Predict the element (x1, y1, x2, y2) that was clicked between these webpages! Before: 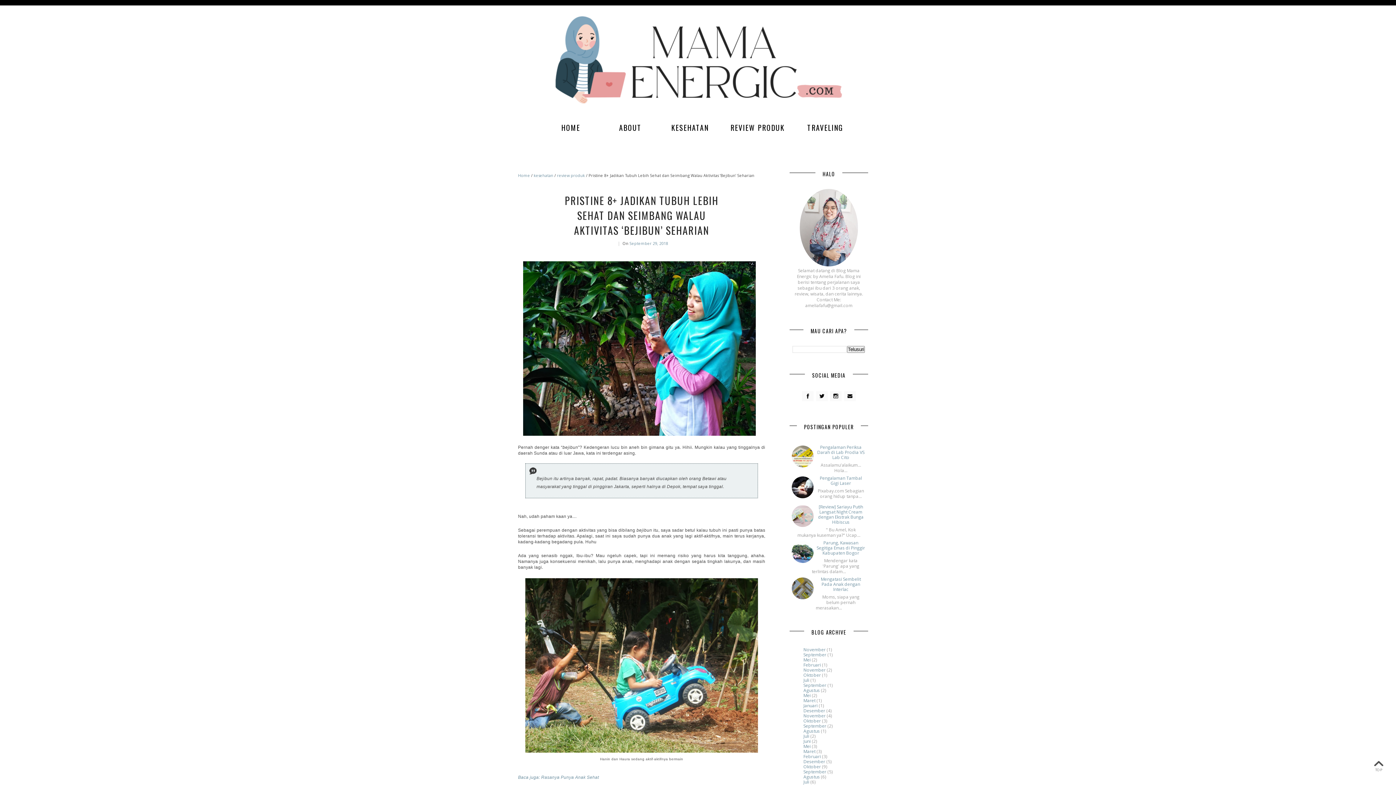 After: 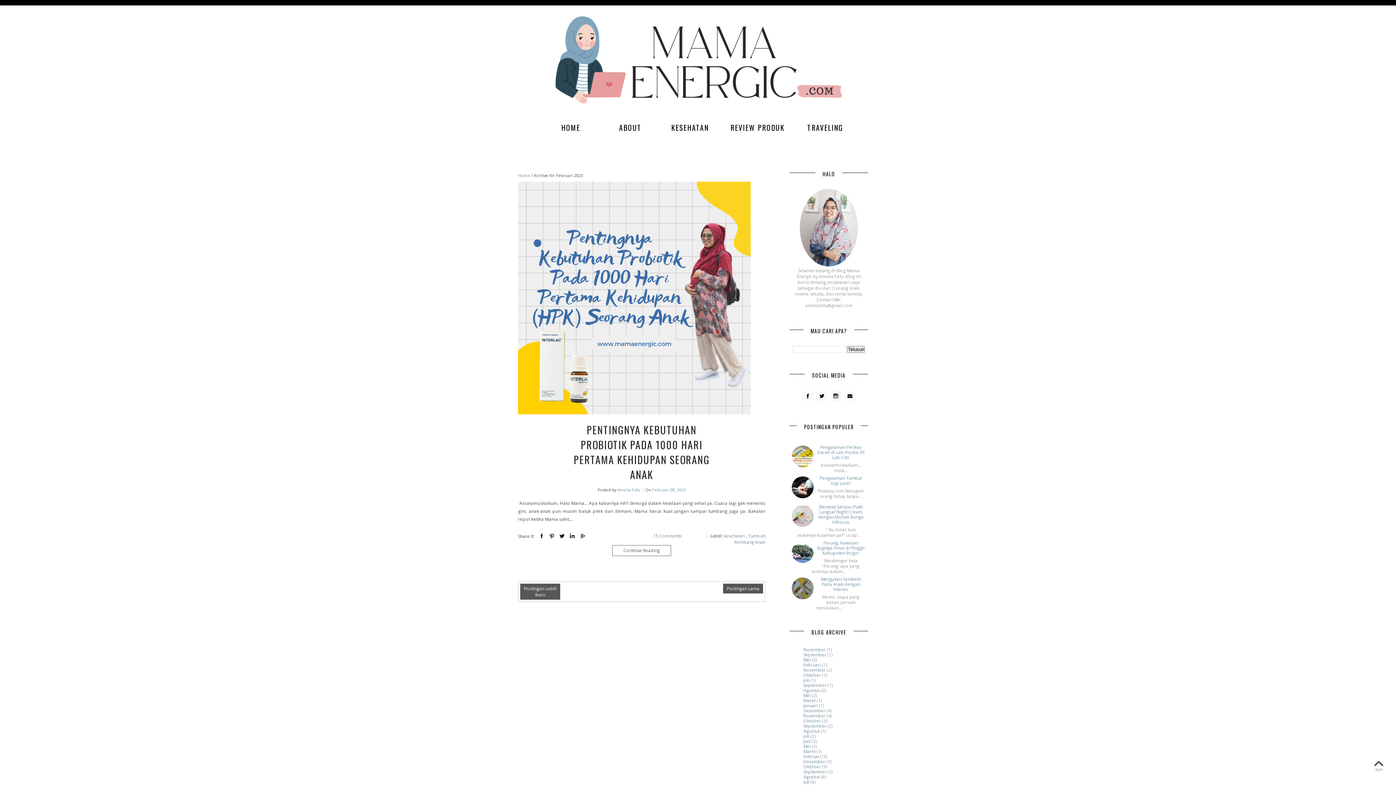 Action: bbox: (803, 662, 821, 668) label: Februari